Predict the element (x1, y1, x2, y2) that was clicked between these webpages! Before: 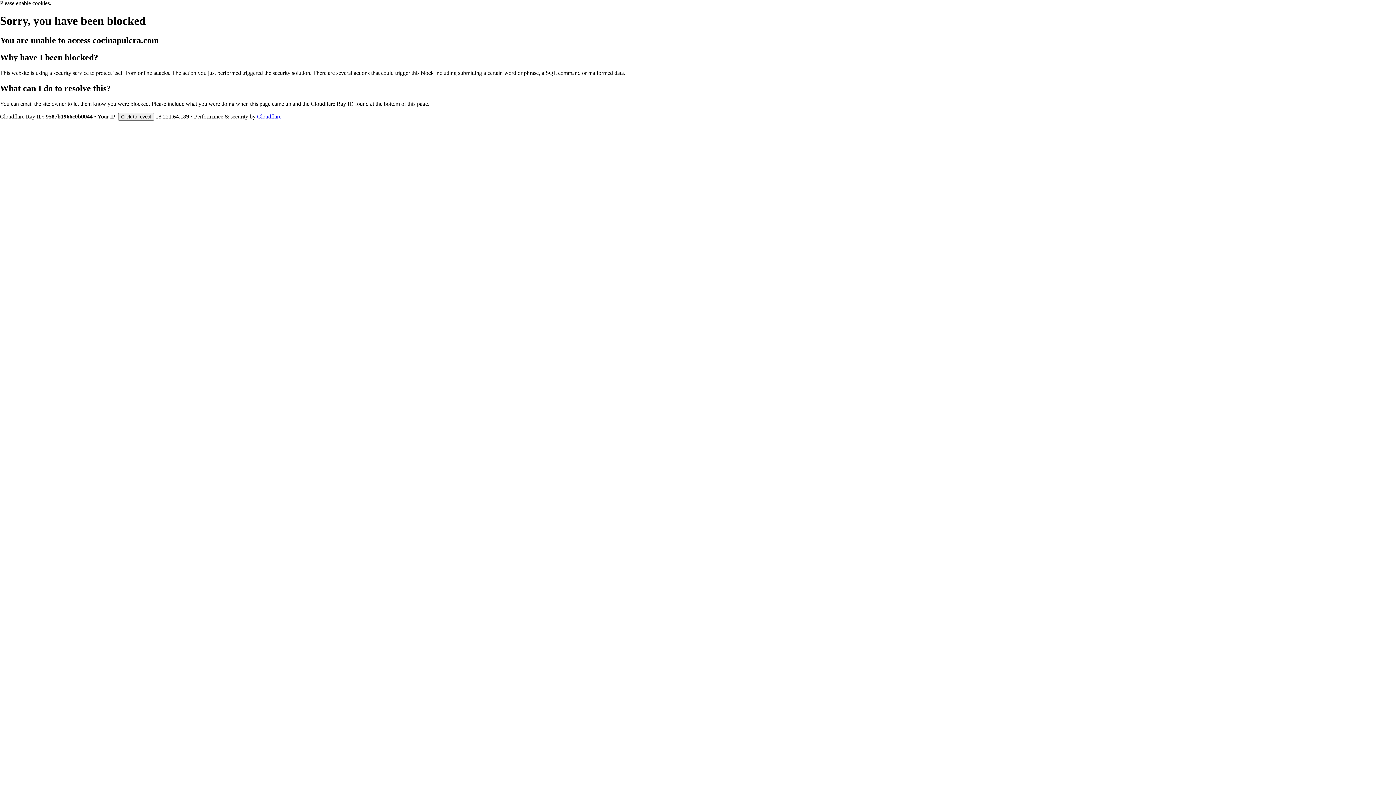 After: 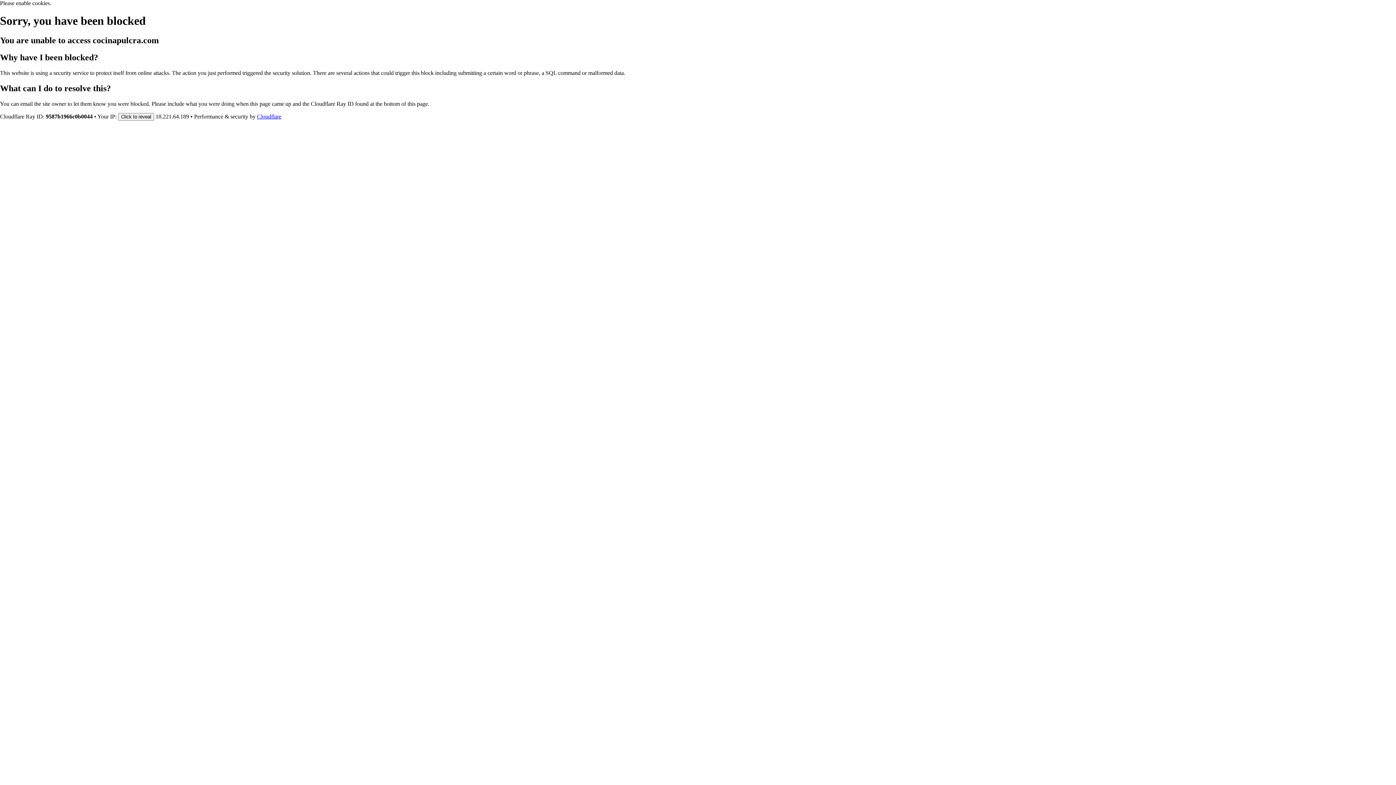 Action: label: Cloudflare bbox: (257, 113, 281, 119)